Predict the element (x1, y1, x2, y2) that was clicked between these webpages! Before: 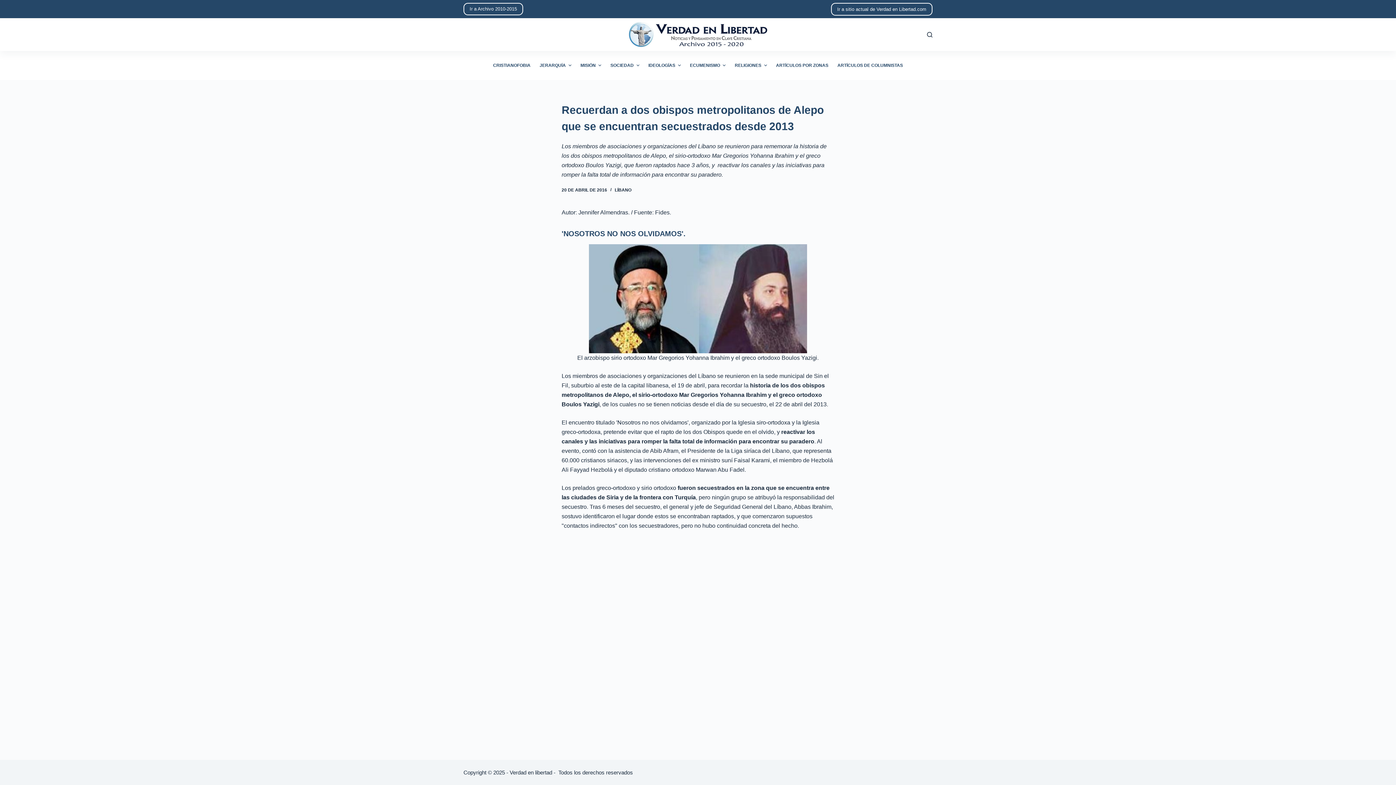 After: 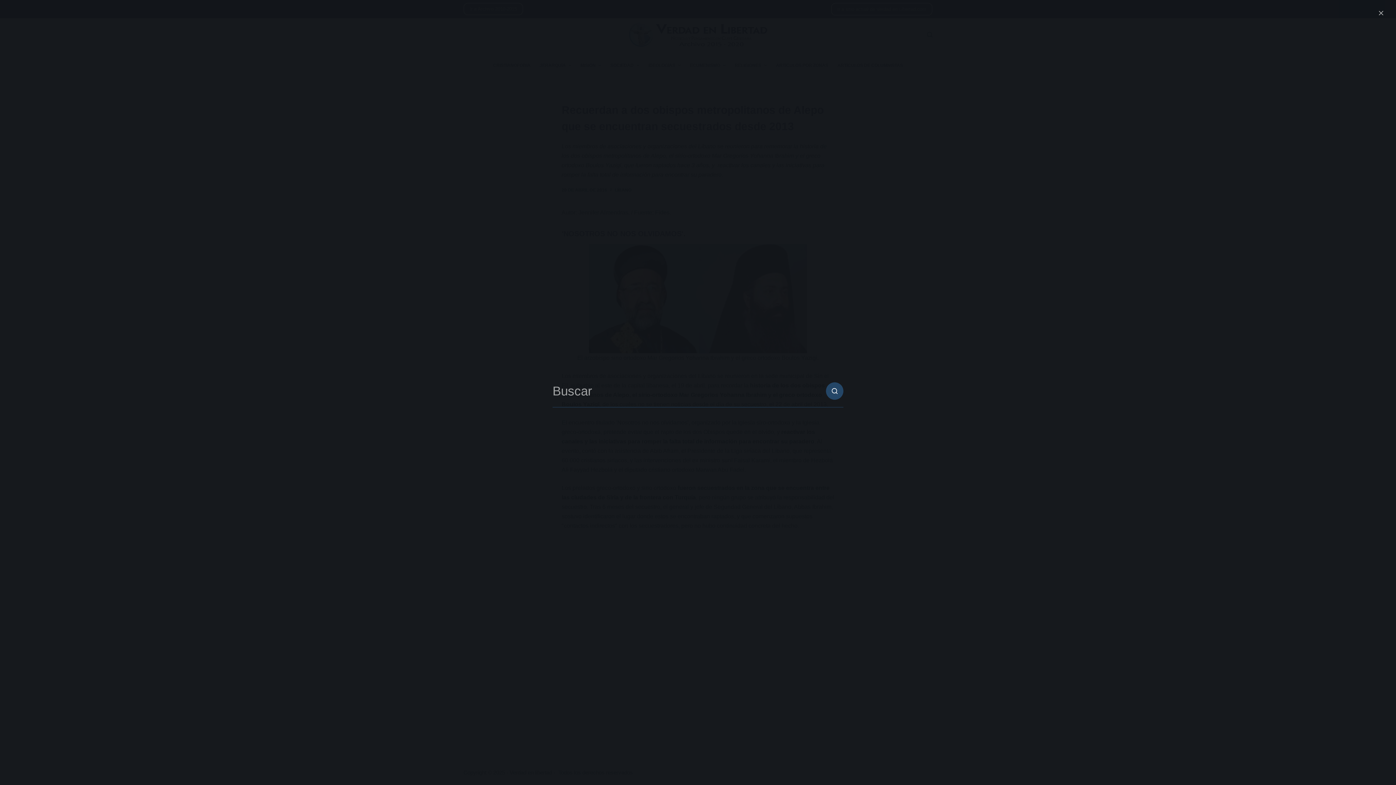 Action: bbox: (927, 31, 932, 37) label: Abrir formulario de búsqueda